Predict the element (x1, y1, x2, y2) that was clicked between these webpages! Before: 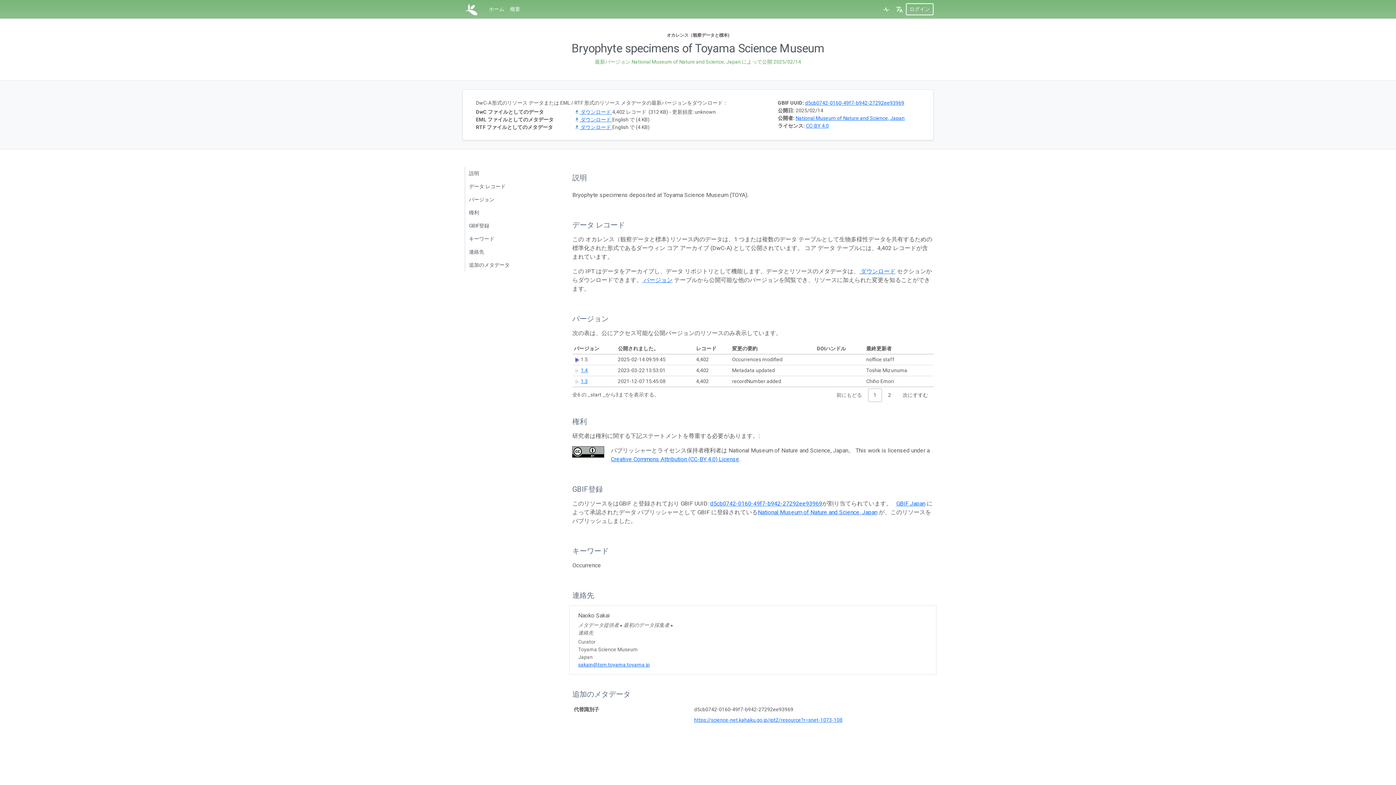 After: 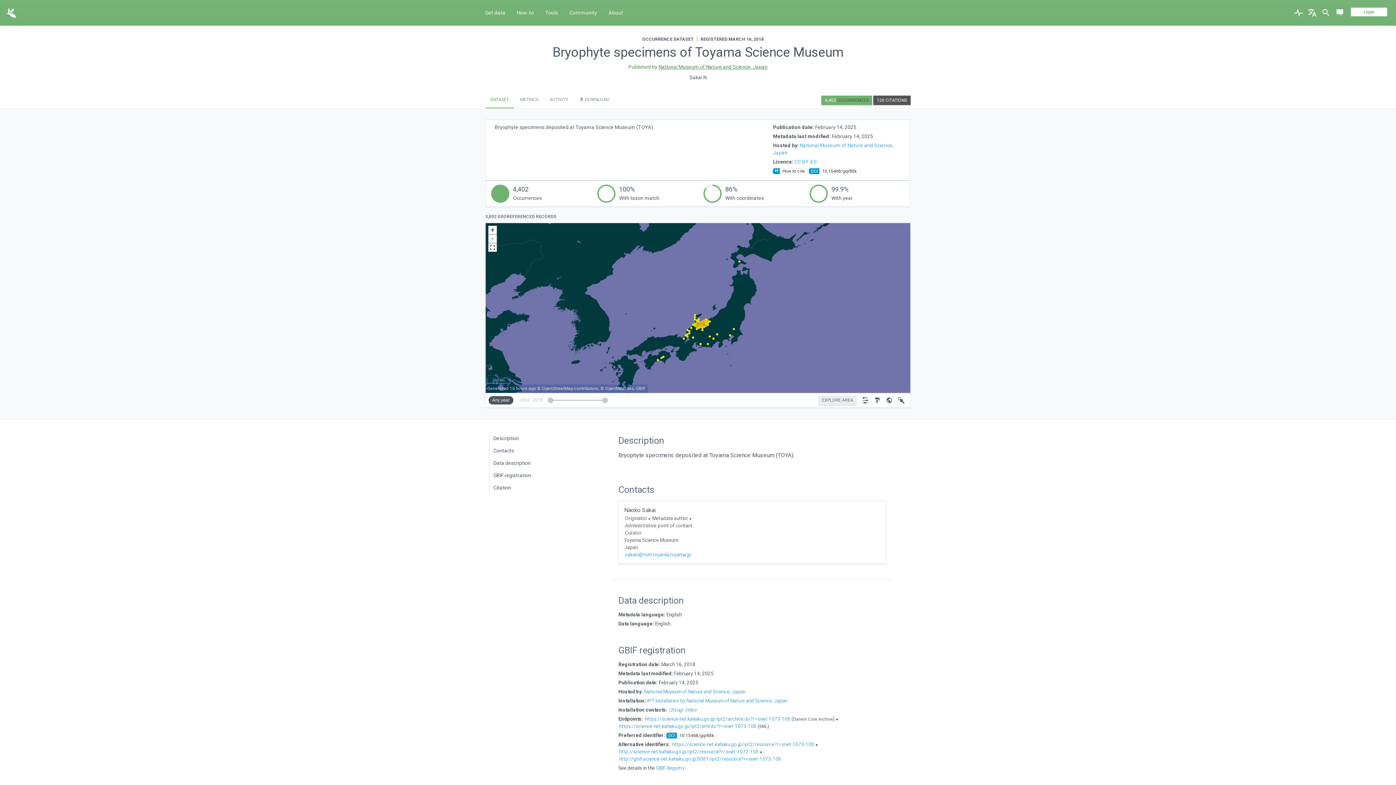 Action: label: d5cb0742-0160-49f7-b942-27292ee93969 bbox: (805, 100, 904, 105)